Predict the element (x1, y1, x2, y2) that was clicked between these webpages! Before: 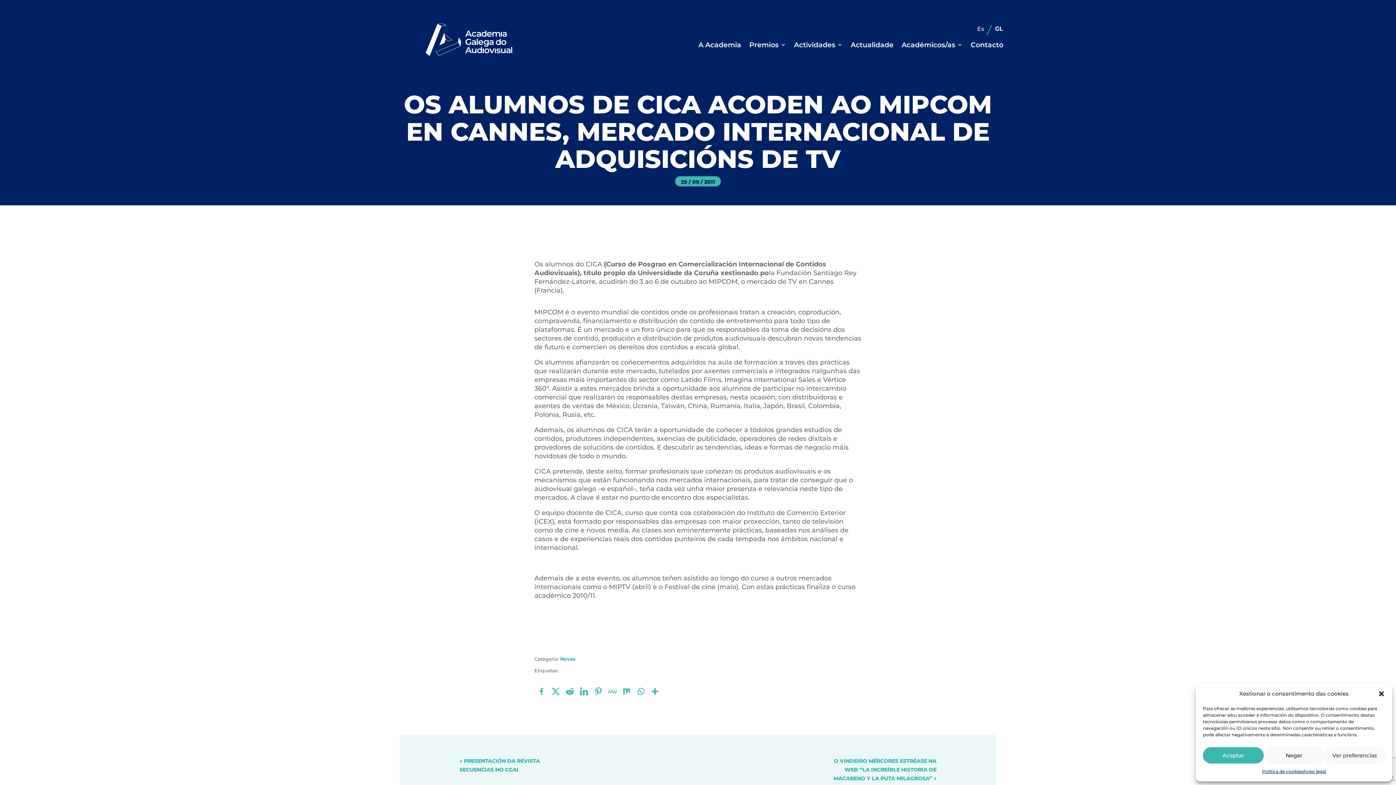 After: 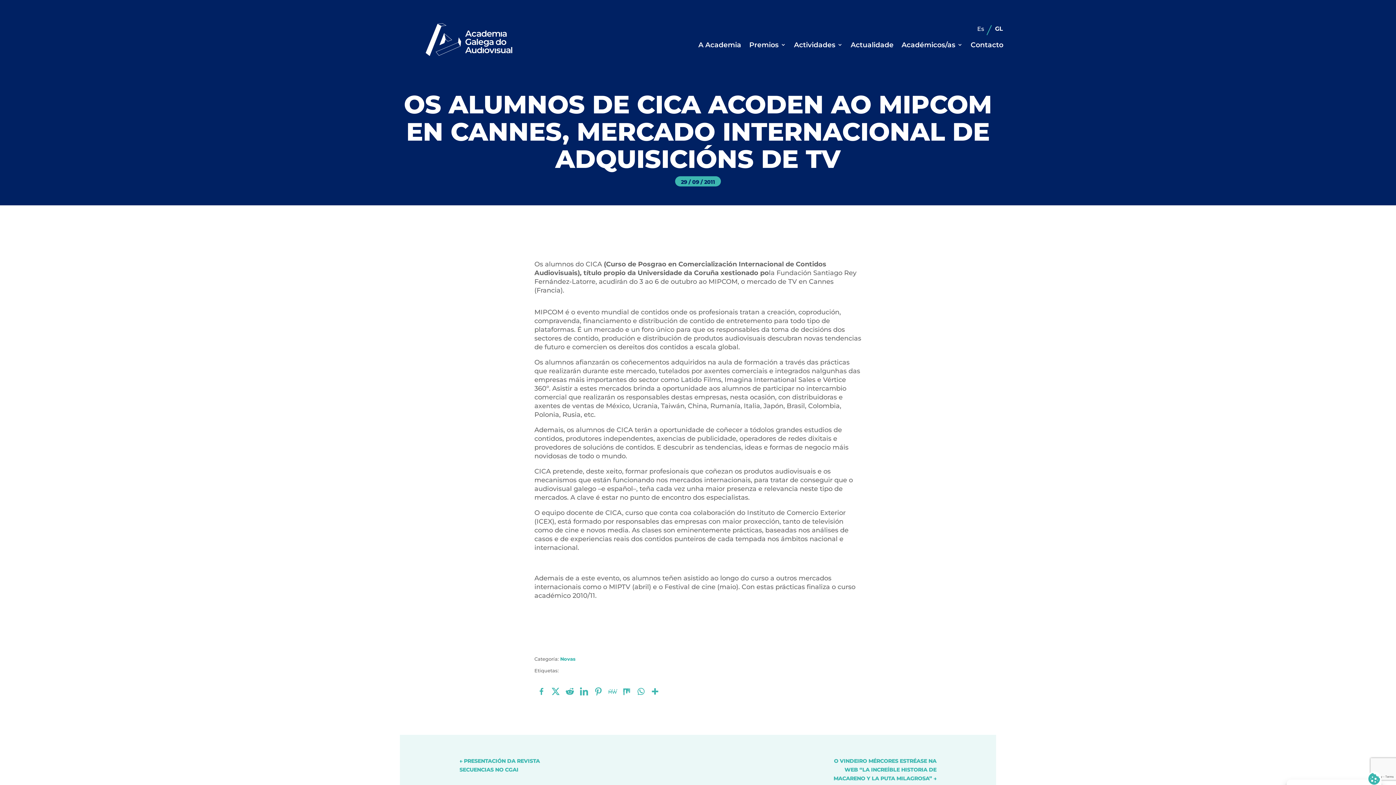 Action: bbox: (1264, 747, 1324, 764) label: Negar